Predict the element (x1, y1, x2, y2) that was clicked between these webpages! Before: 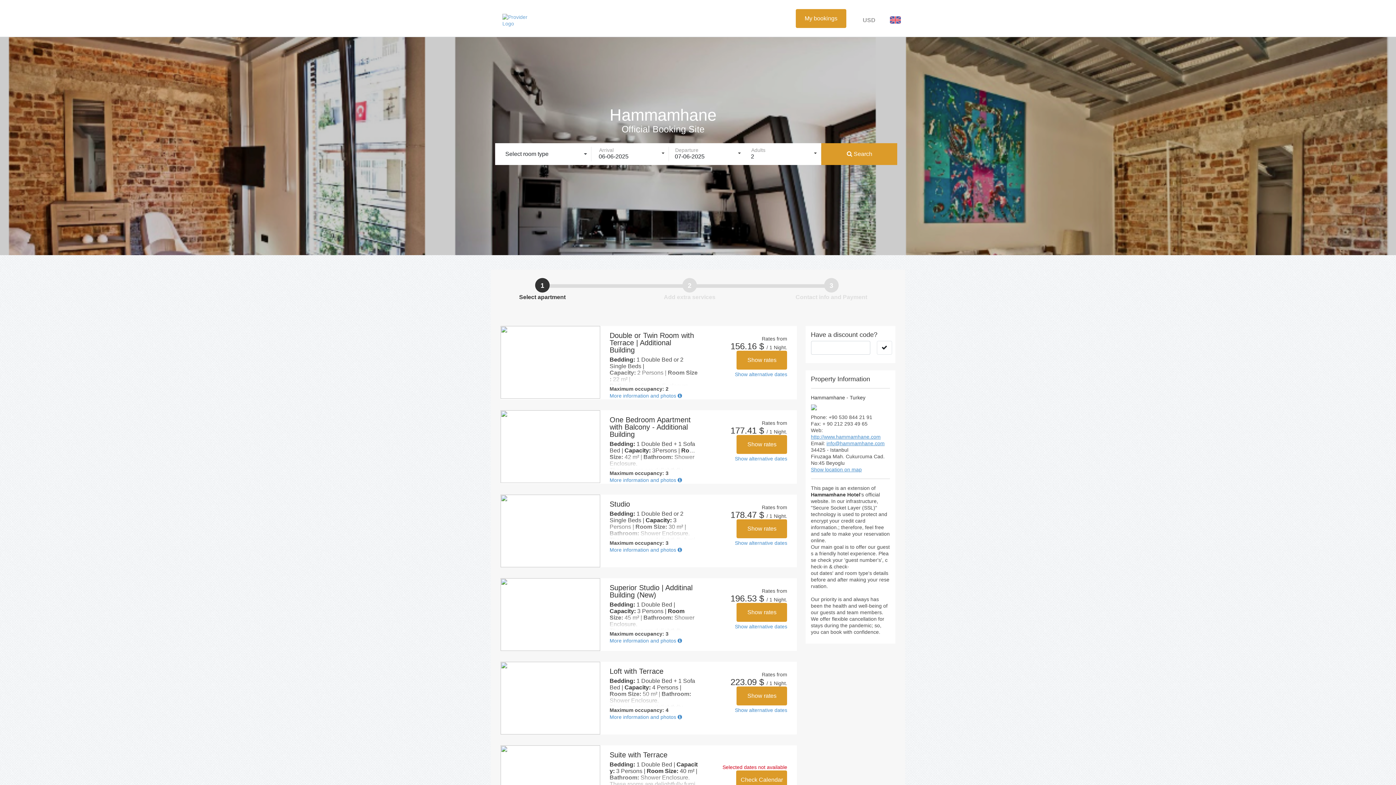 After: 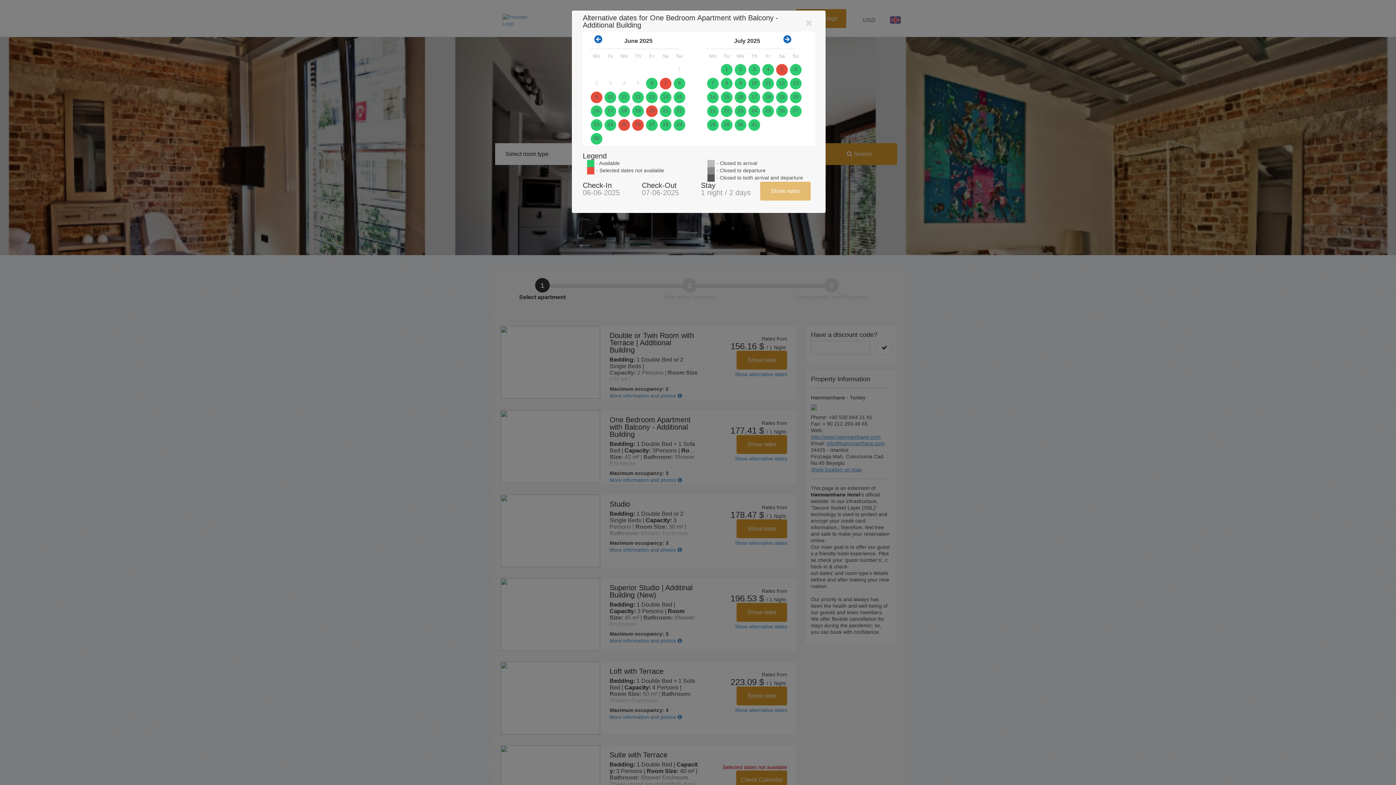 Action: label: Show alternative dates bbox: (735, 455, 787, 462)